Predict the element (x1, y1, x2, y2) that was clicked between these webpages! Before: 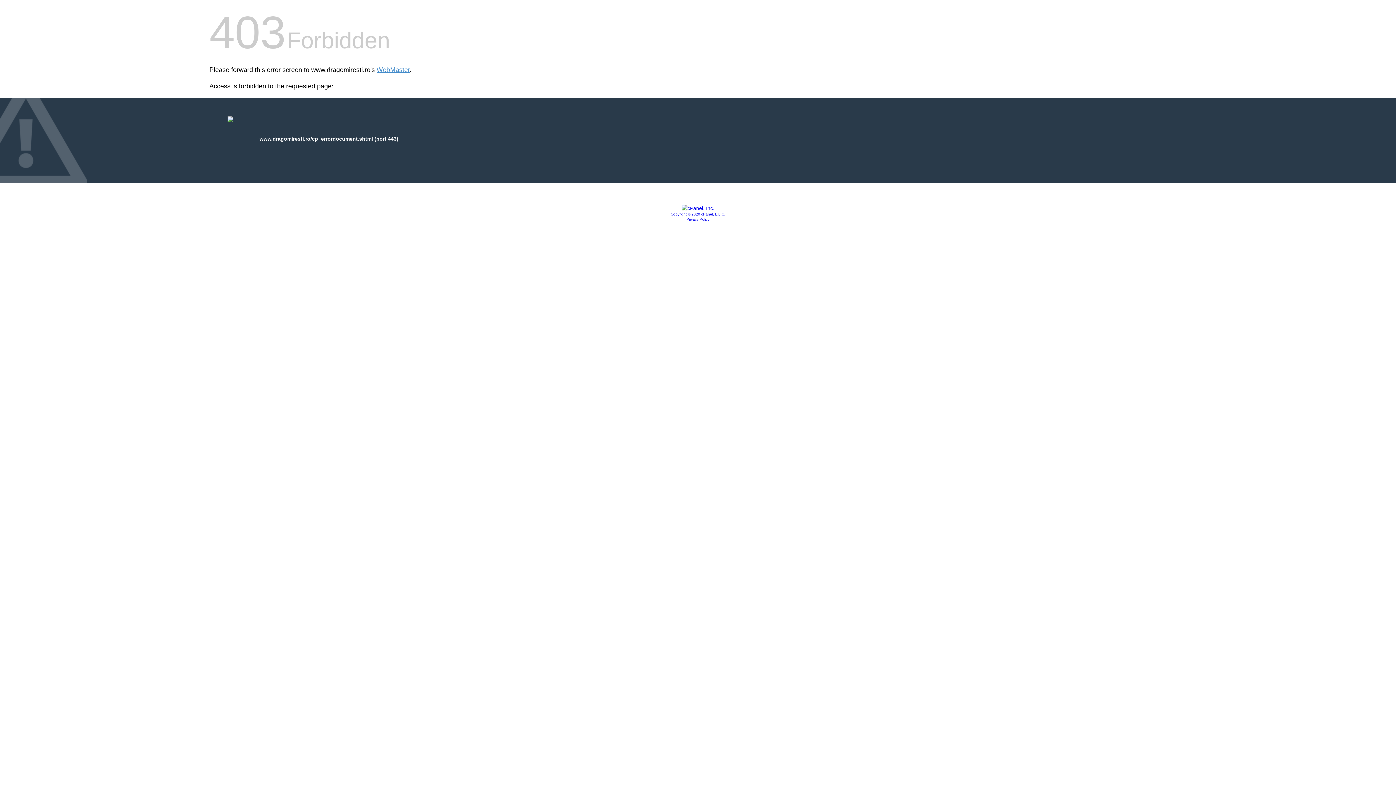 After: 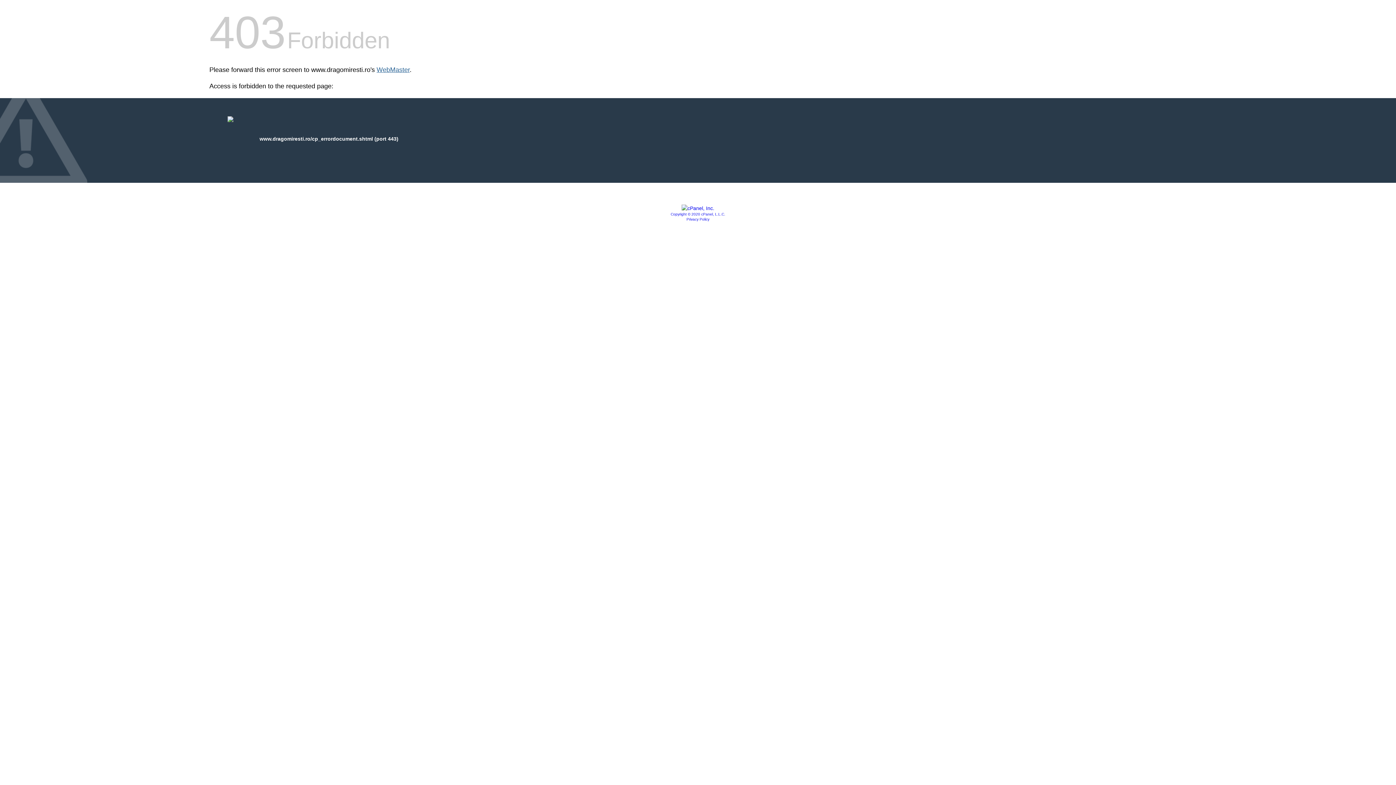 Action: bbox: (376, 66, 409, 73) label: WebMaster